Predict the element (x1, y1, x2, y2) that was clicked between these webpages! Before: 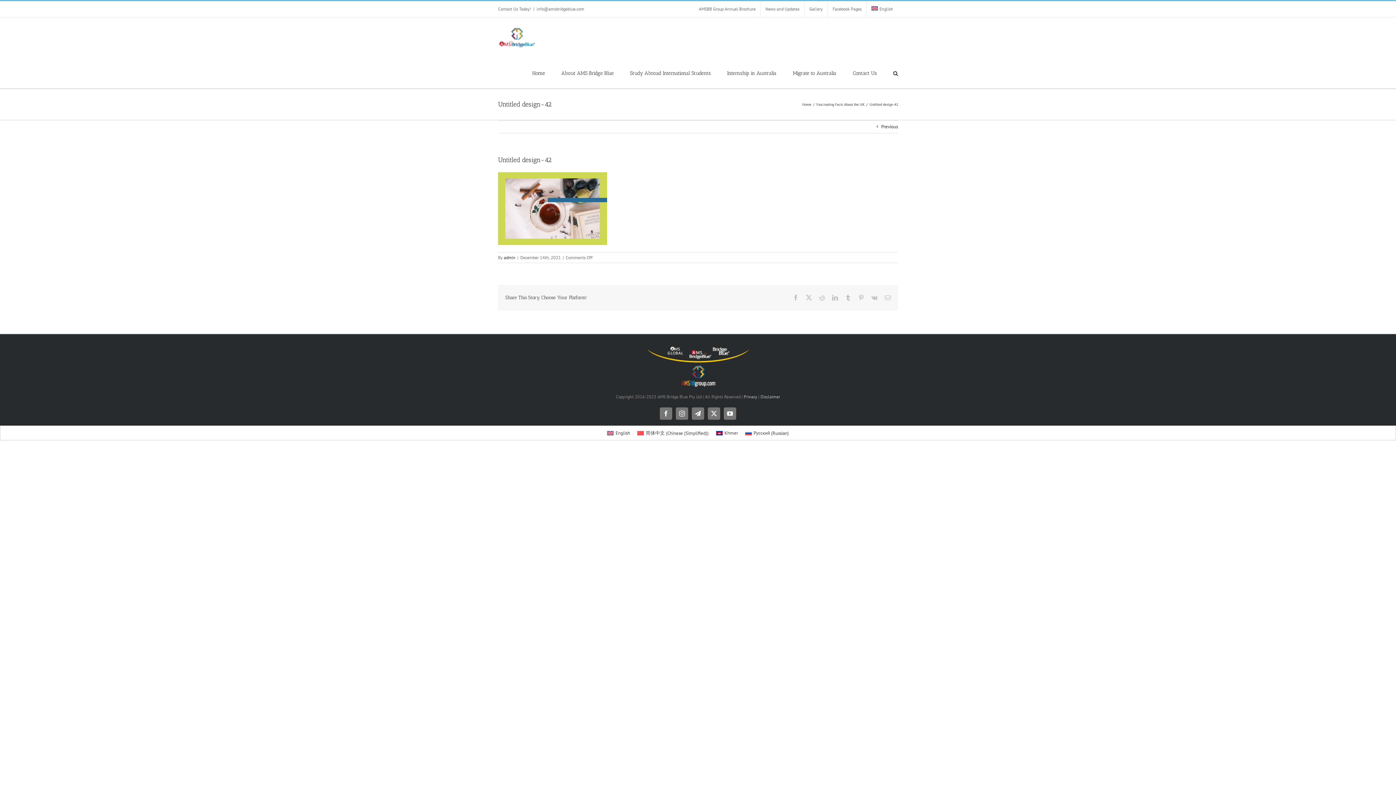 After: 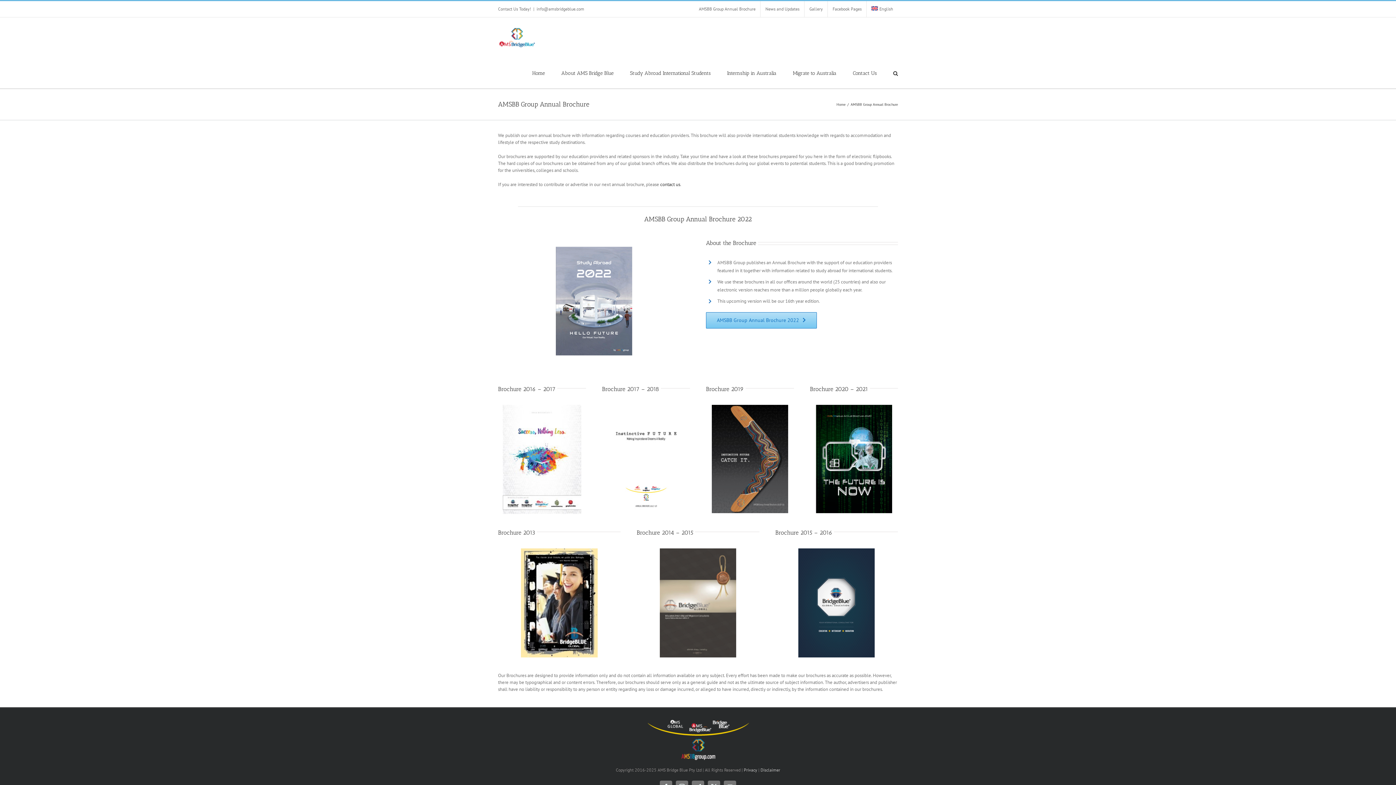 Action: bbox: (694, 1, 760, 17) label: AMSBB Group Annual Brochure